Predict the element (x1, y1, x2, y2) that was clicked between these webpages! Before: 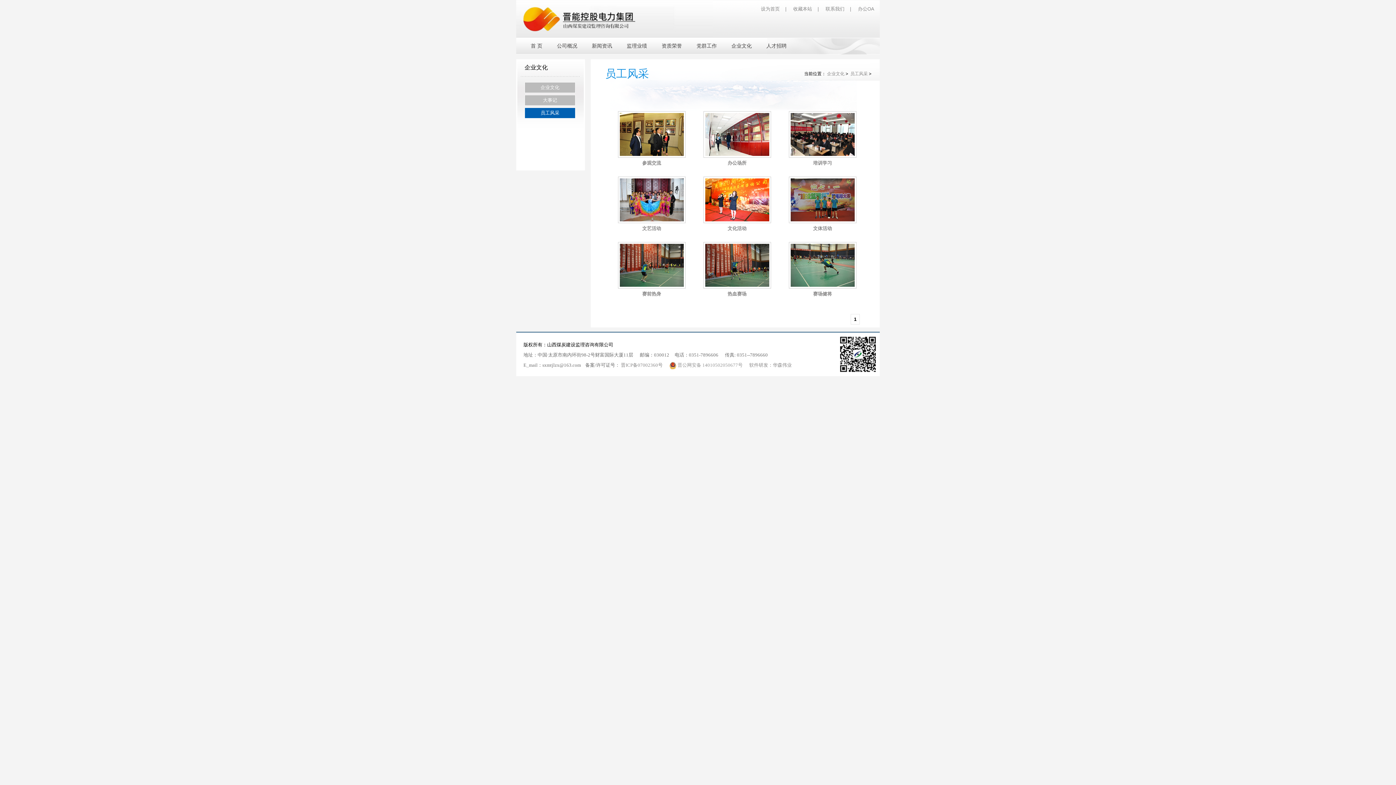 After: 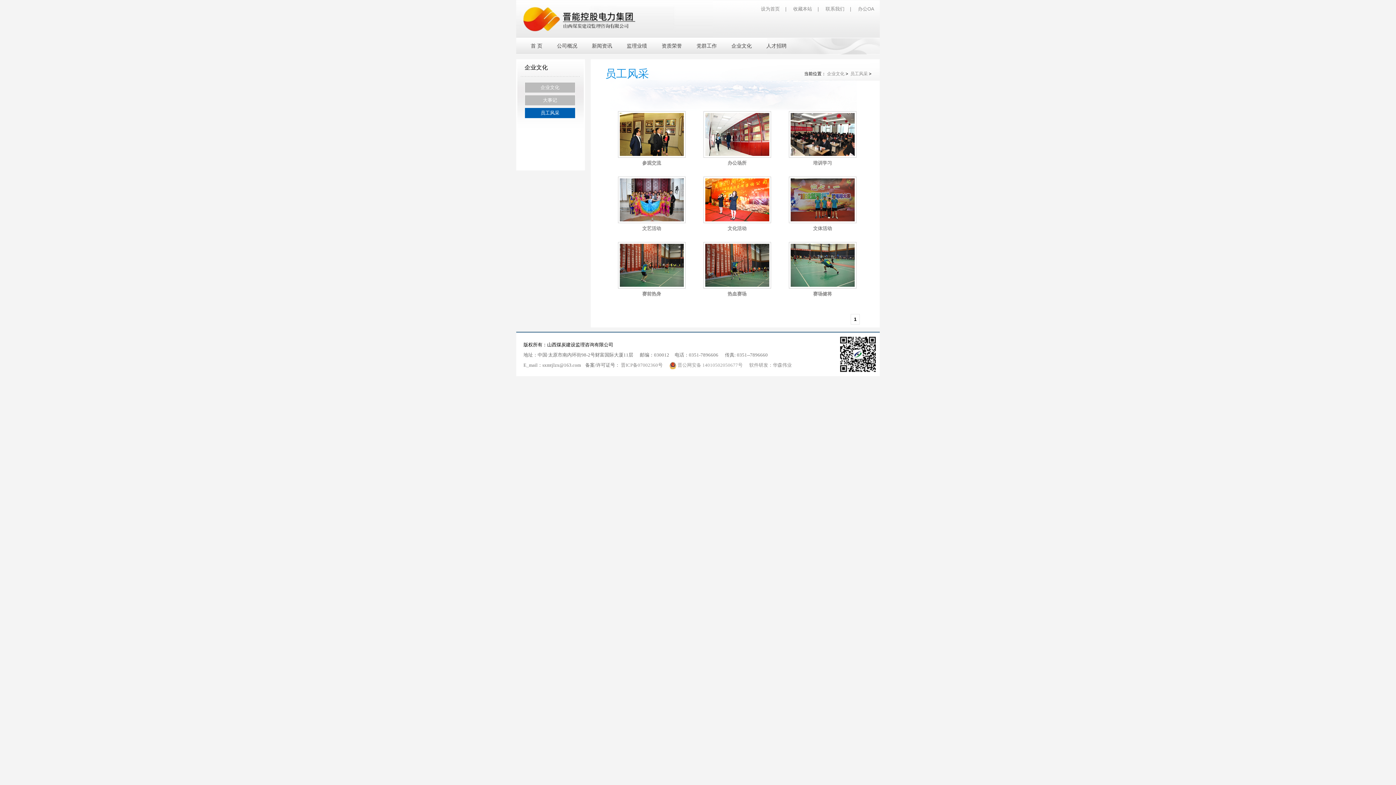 Action: bbox: (850, 314, 860, 324) label: 1